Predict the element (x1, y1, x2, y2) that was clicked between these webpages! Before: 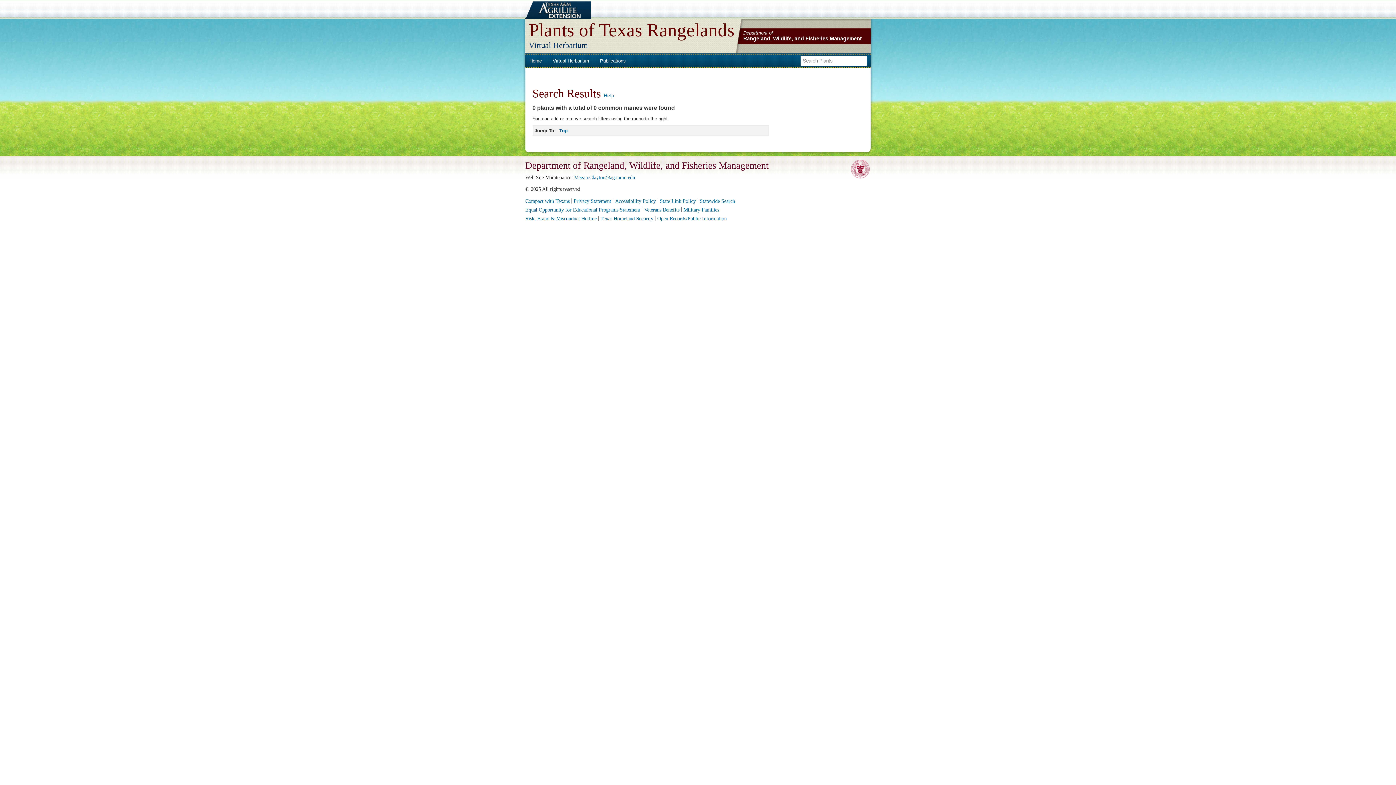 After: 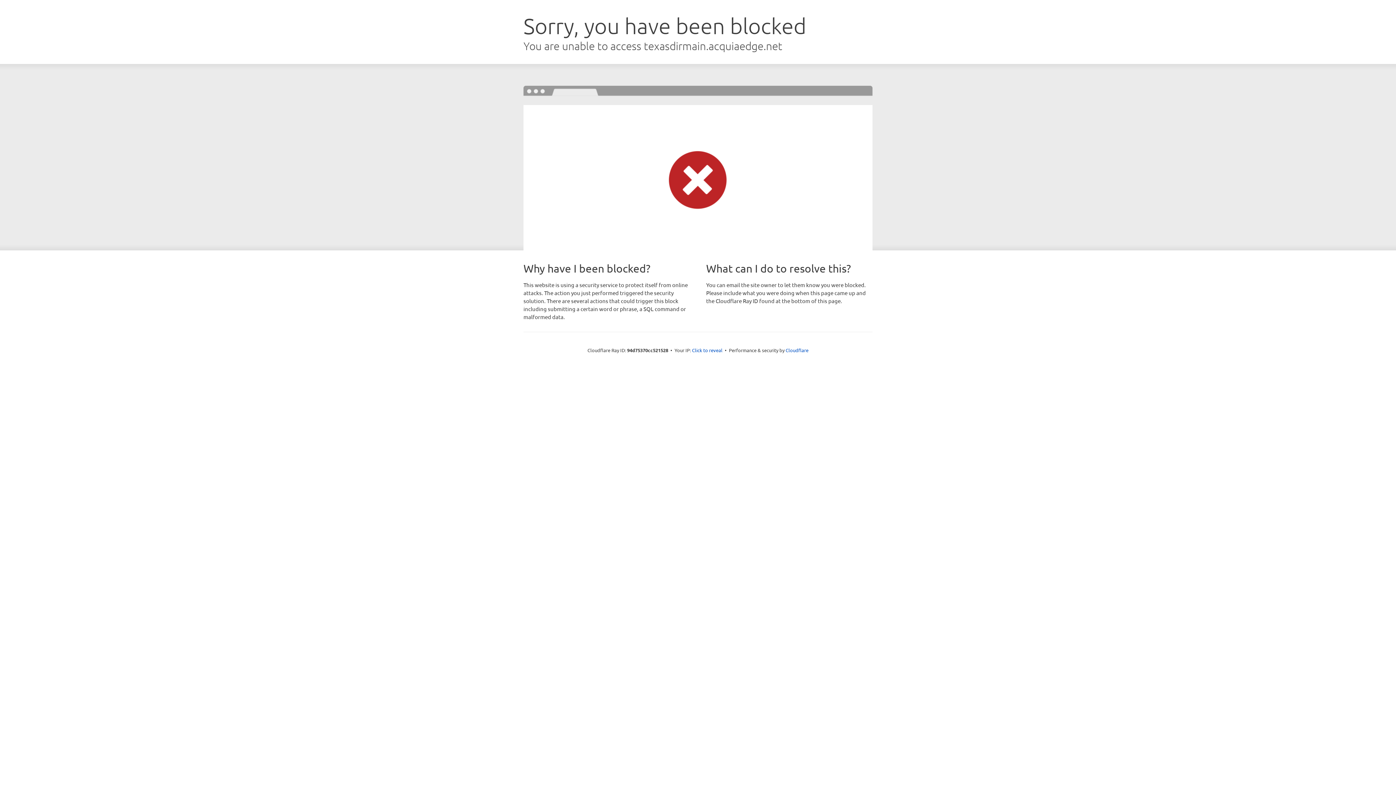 Action: label: State Link Policy bbox: (660, 198, 696, 204)